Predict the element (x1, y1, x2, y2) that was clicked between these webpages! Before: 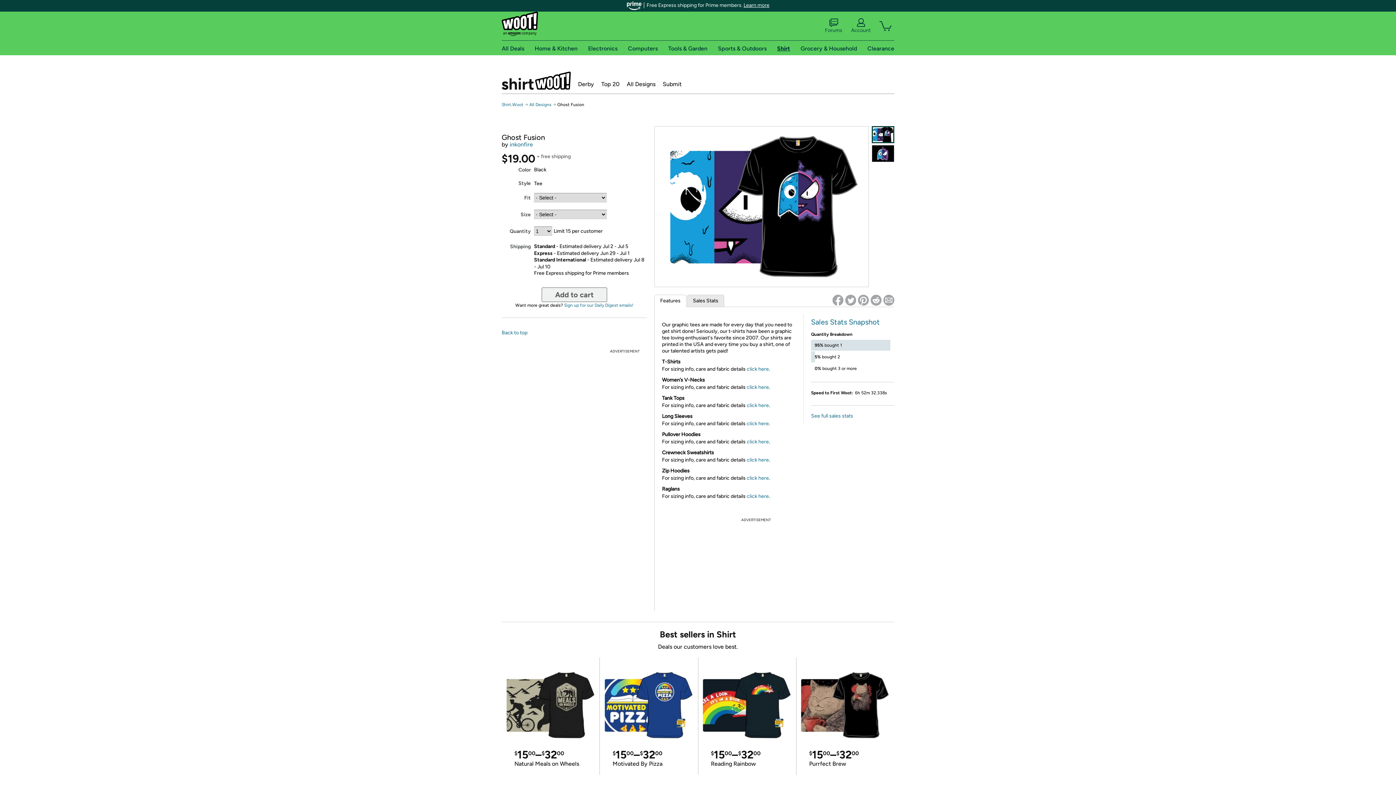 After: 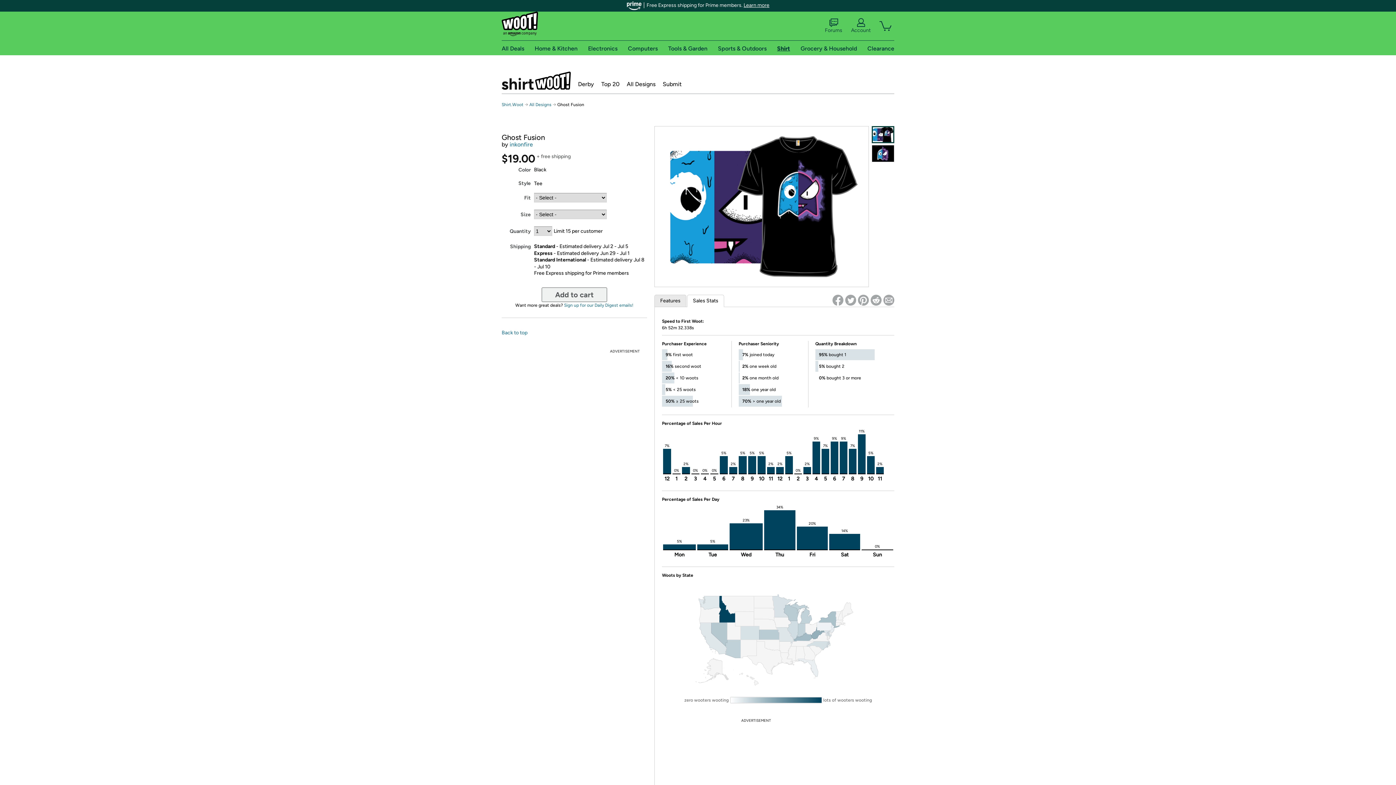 Action: label: Sales Stats bbox: (687, 295, 724, 306)